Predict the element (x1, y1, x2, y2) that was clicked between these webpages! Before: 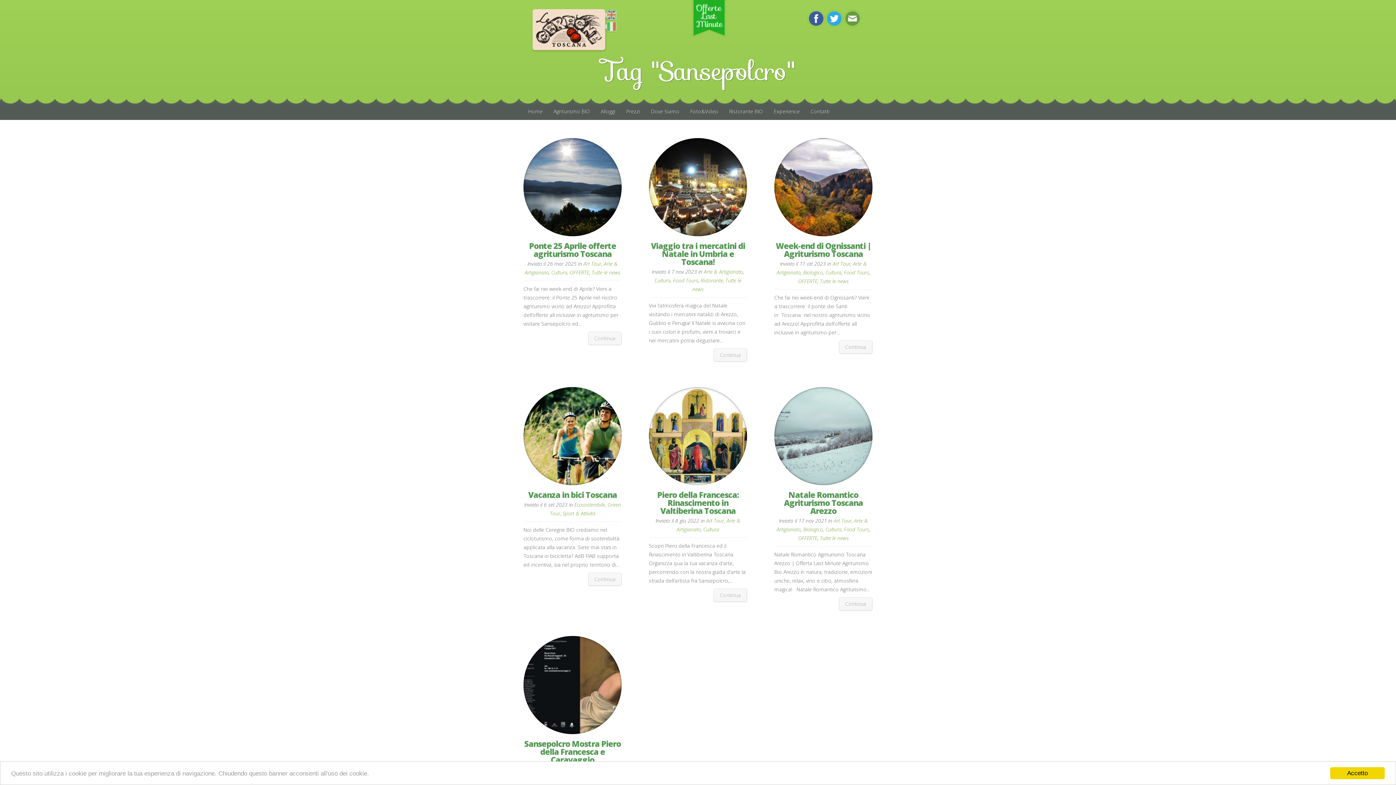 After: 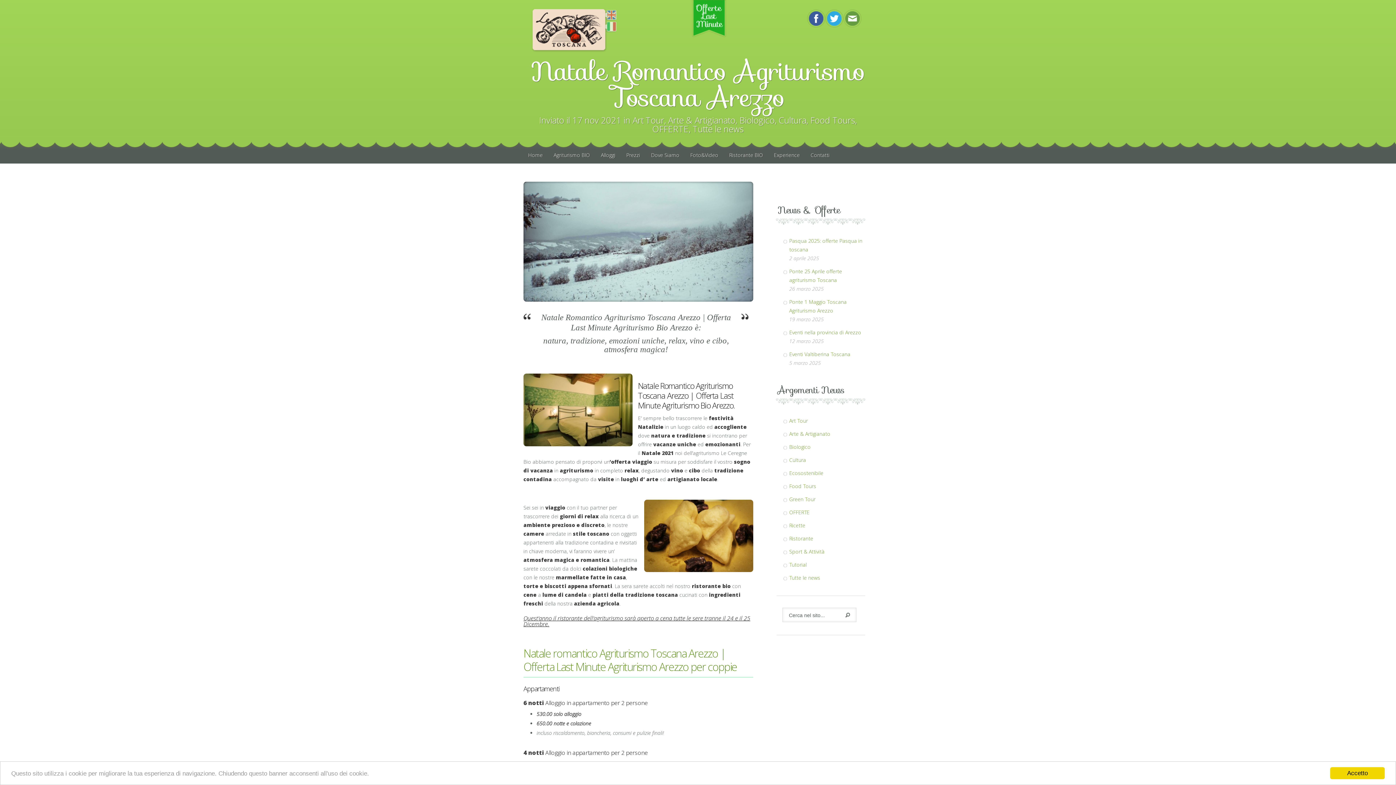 Action: label: Natale Romantico Agriturismo Toscana Arezzo bbox: (784, 489, 863, 516)